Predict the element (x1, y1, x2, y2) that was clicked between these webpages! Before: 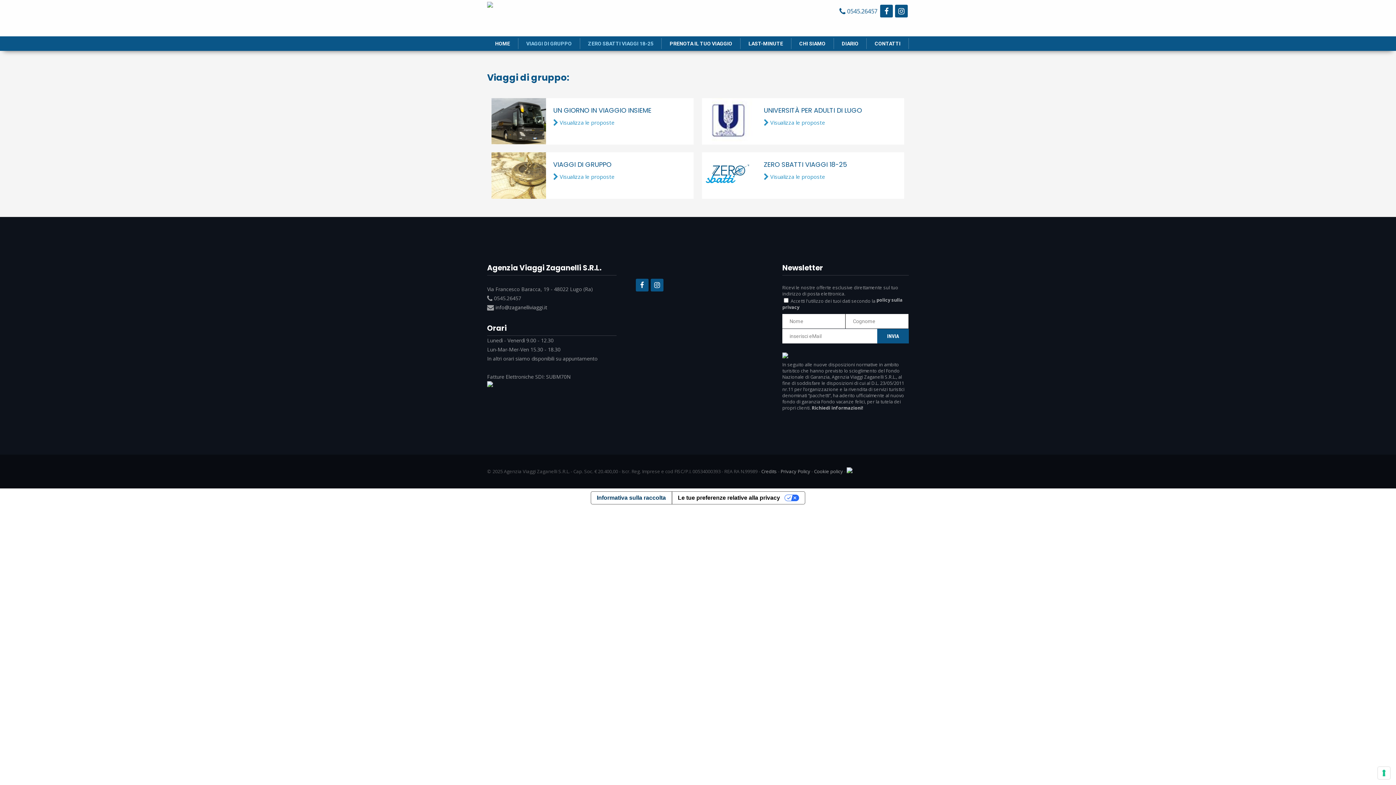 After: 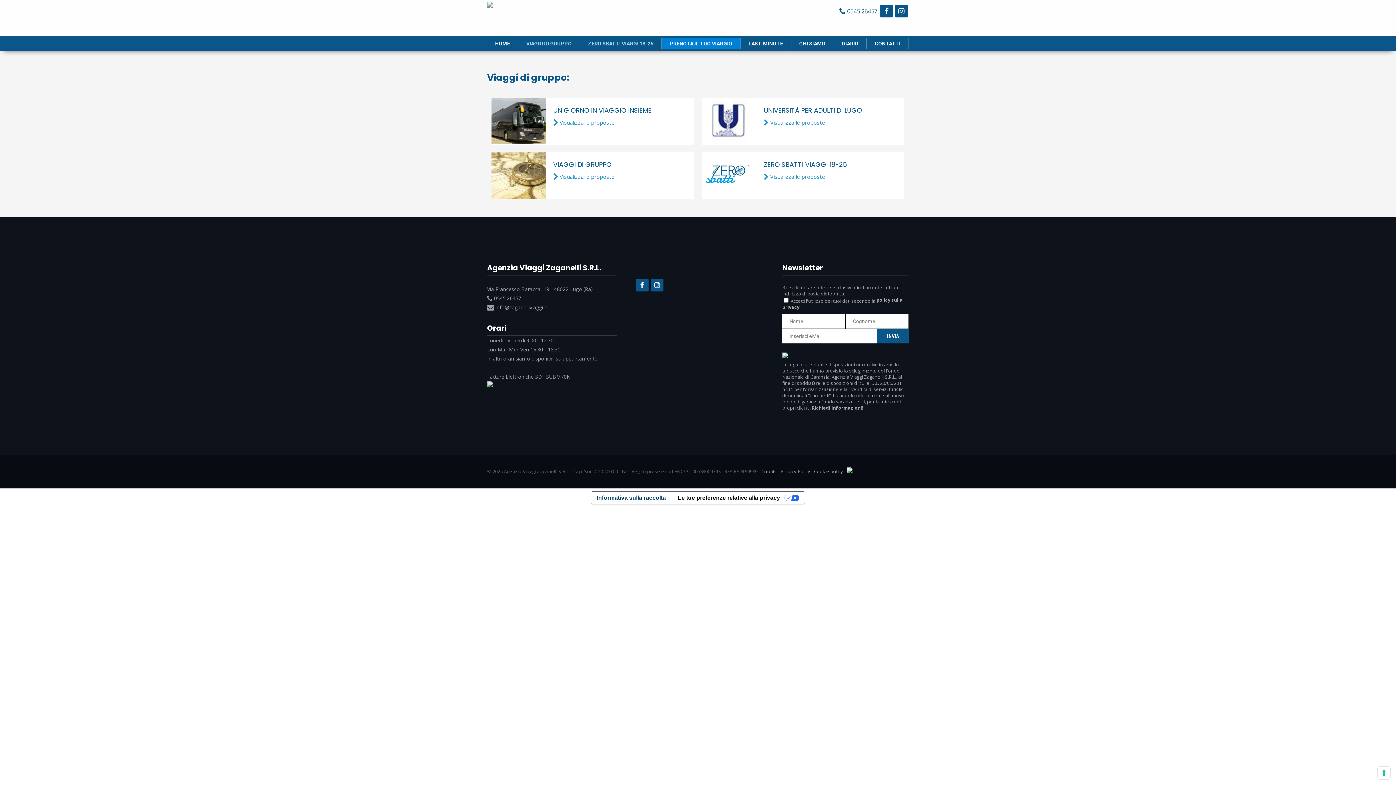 Action: bbox: (661, 38, 740, 49) label: PRENOTA IL TUO VIAGGIO